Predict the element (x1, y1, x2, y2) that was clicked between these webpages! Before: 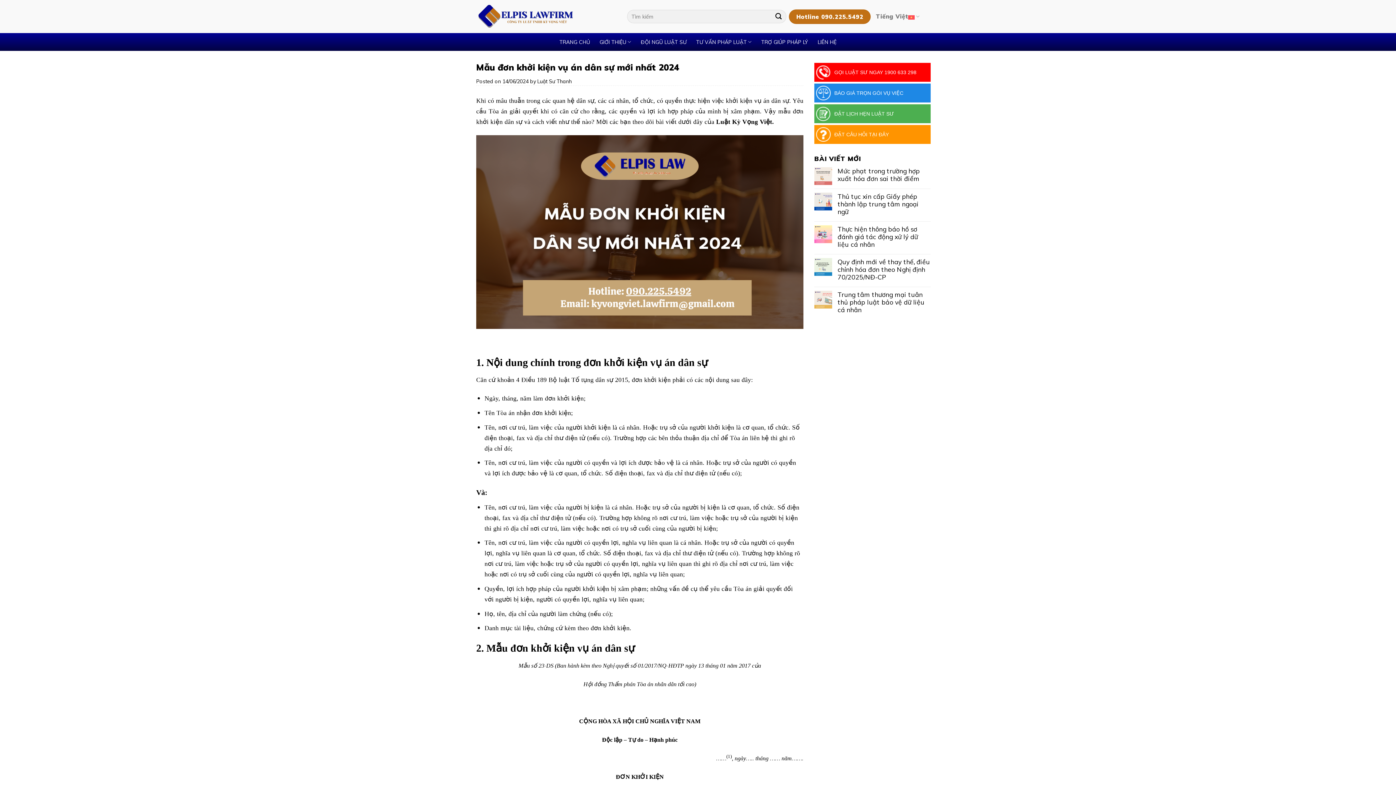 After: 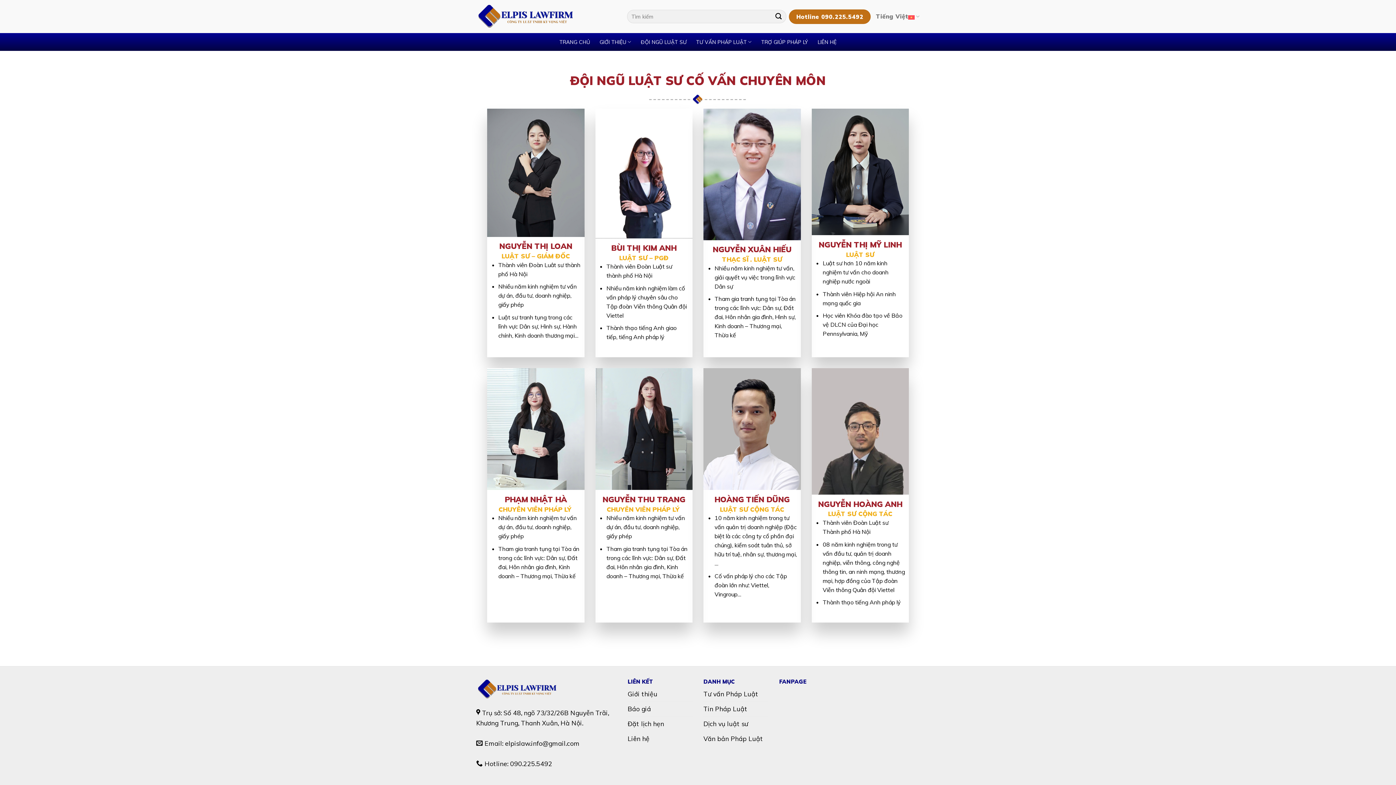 Action: bbox: (640, 35, 686, 48) label: ĐỘI NGŨ LUẬT SƯ